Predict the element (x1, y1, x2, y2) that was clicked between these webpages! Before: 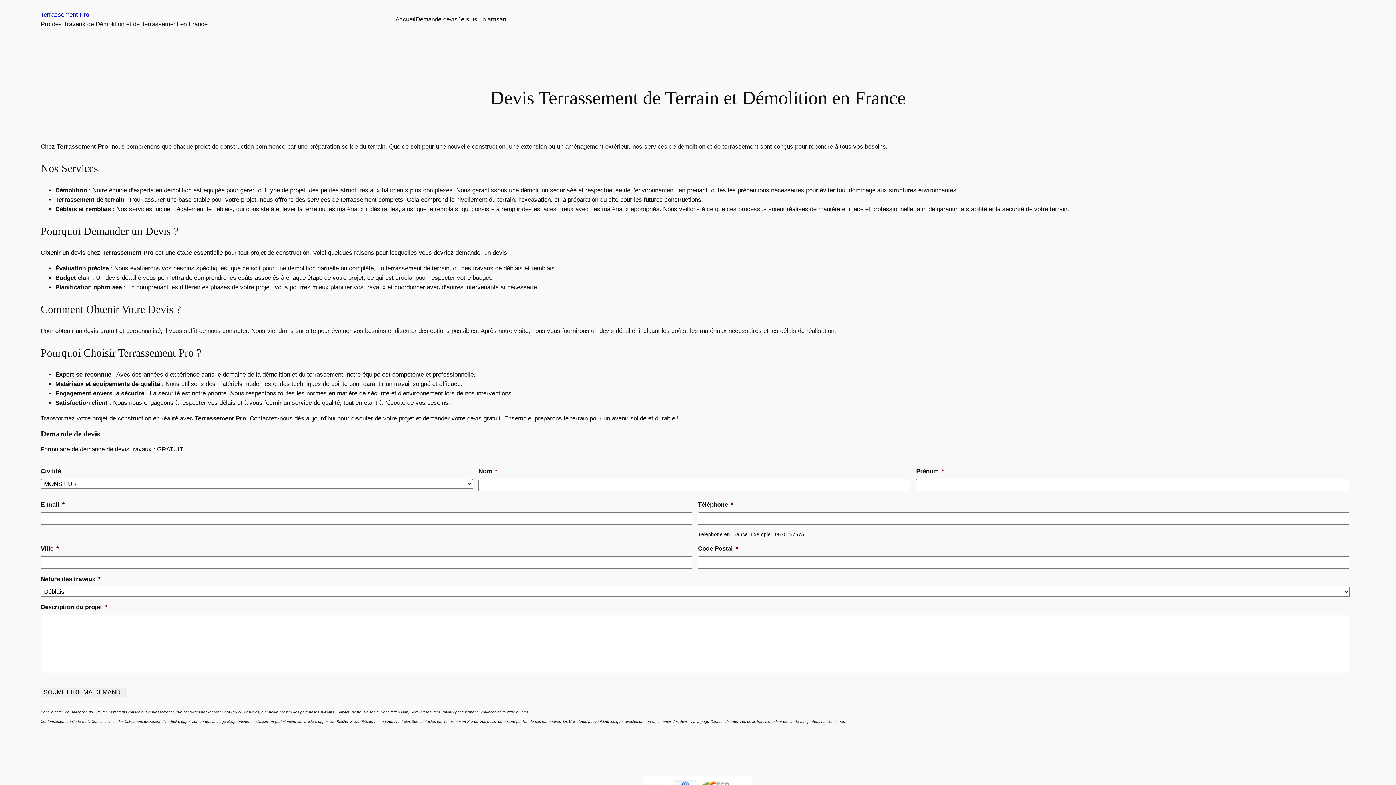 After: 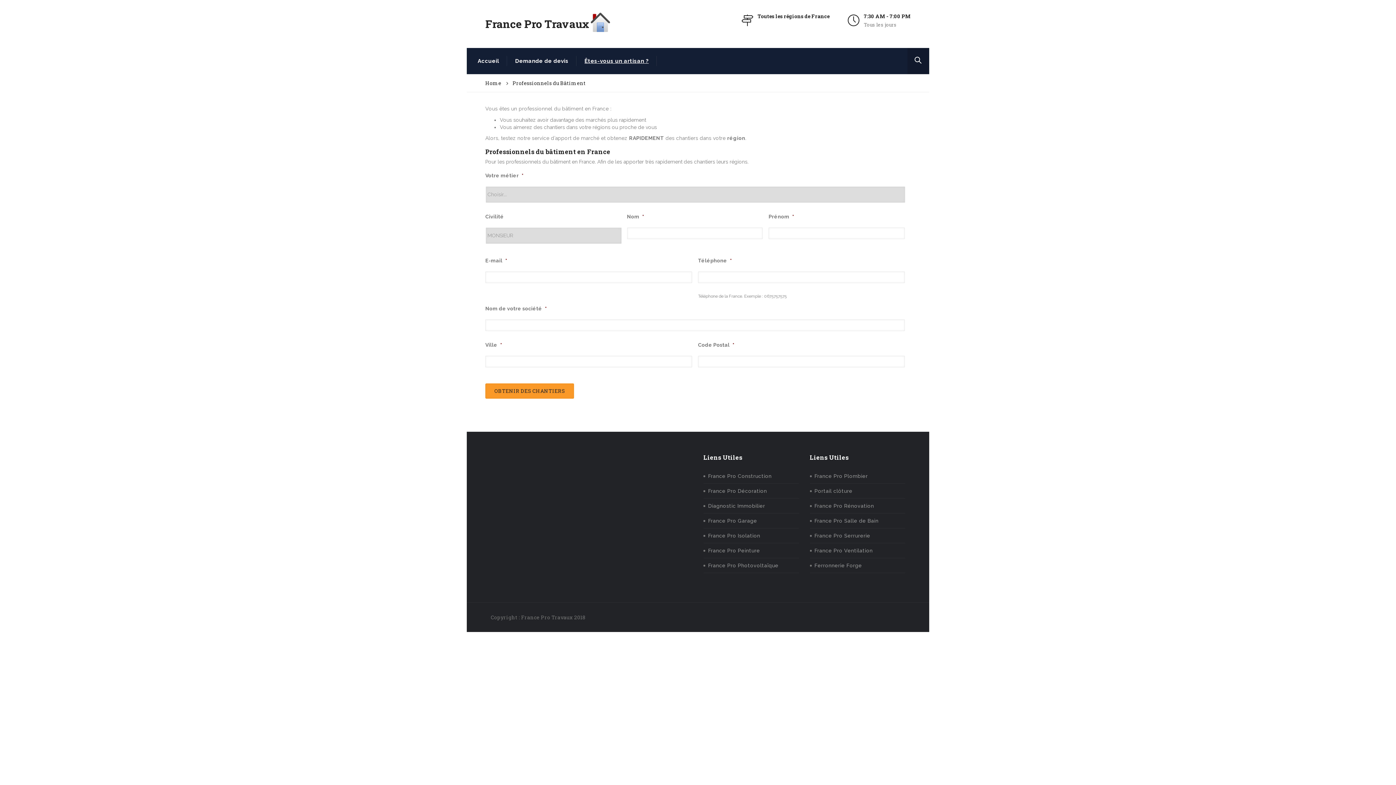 Action: bbox: (457, 14, 506, 24) label: Je suis un artisan